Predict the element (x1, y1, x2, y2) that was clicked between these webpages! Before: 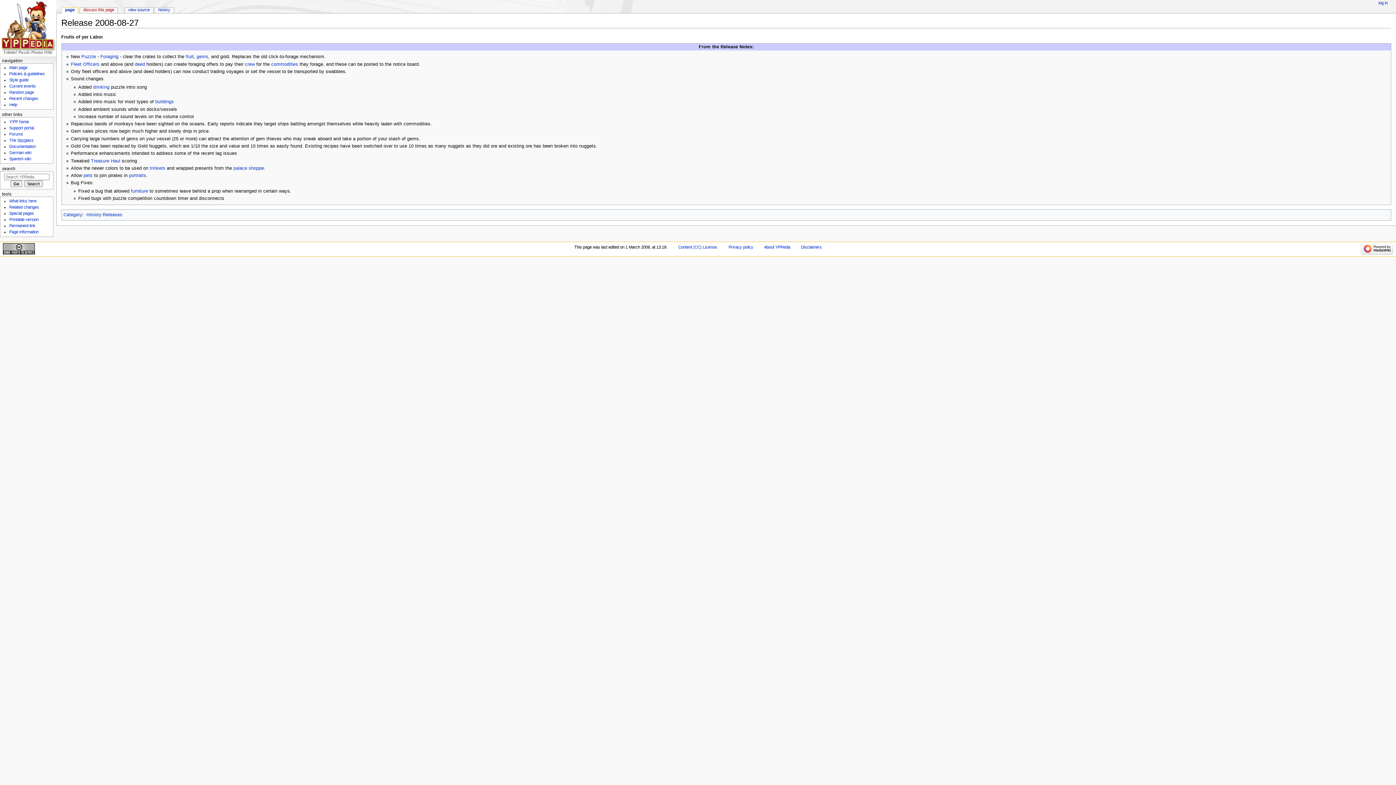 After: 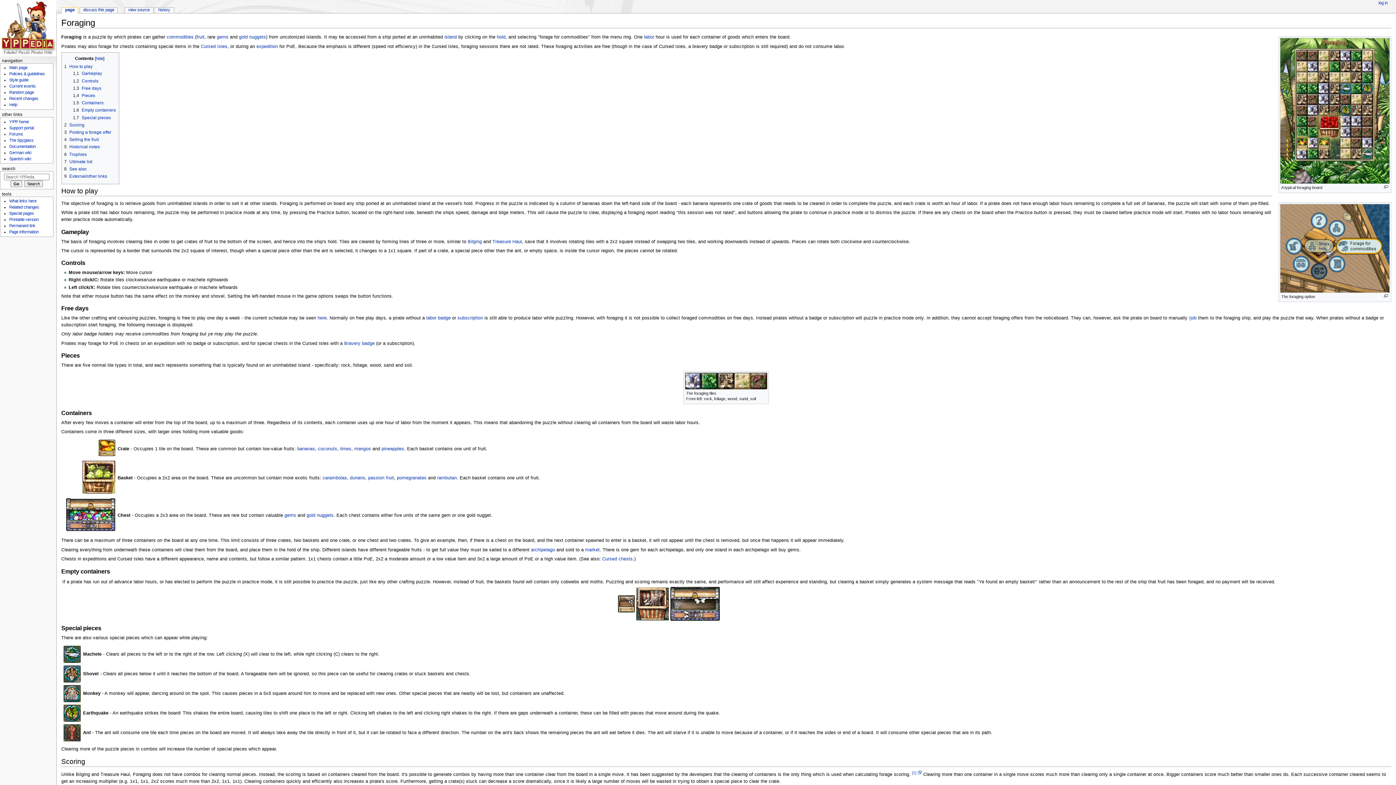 Action: bbox: (100, 54, 118, 59) label: Foraging